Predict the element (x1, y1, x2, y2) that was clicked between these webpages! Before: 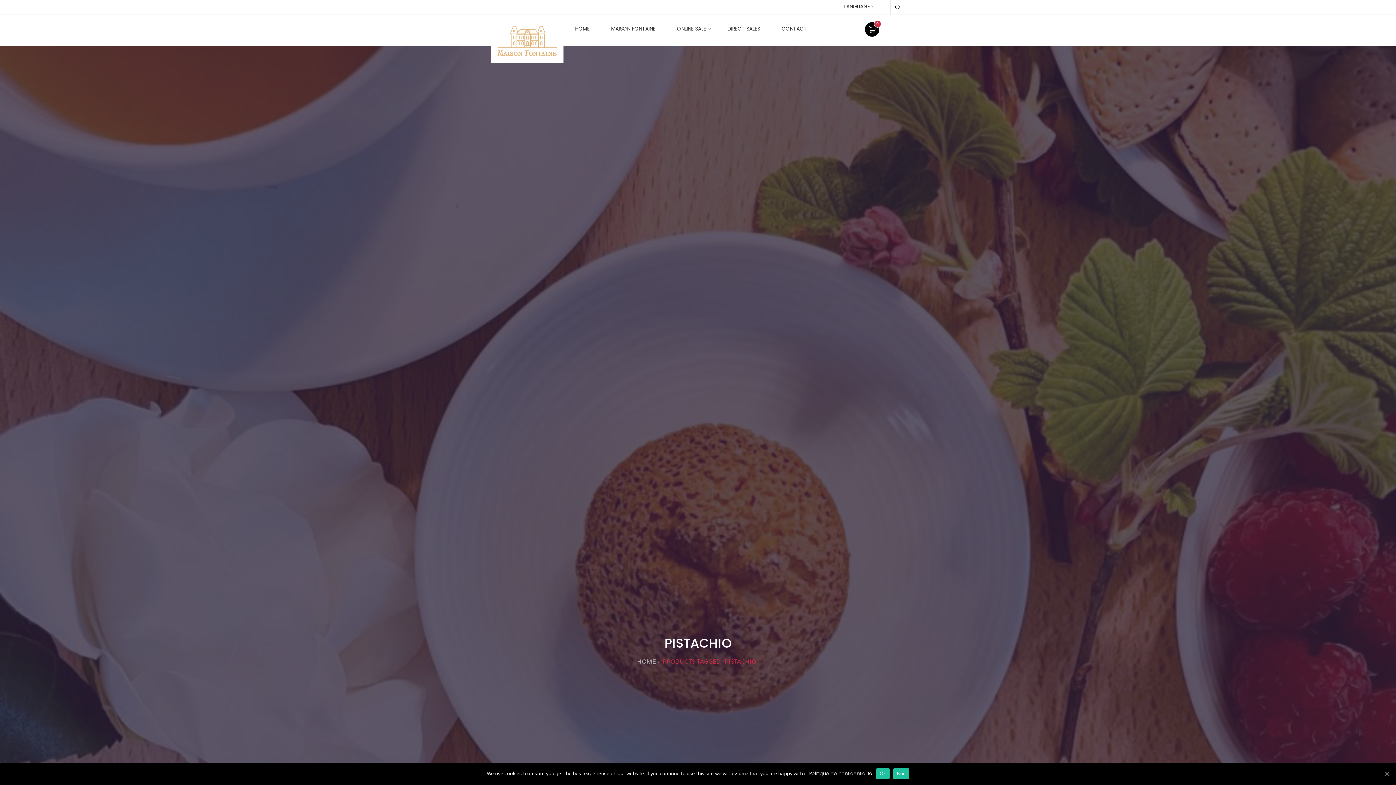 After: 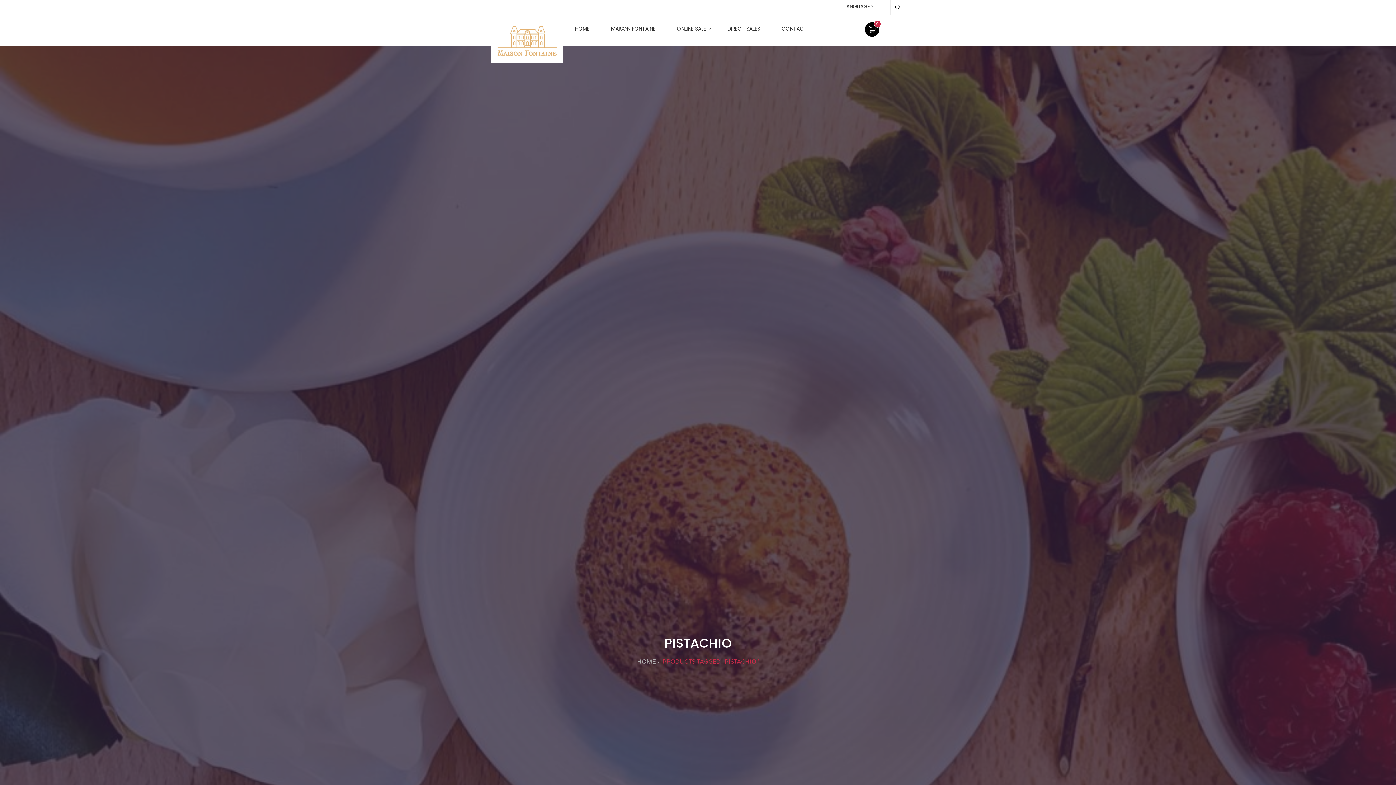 Action: label: ONLINE SALE bbox: (669, 22, 716, 34)